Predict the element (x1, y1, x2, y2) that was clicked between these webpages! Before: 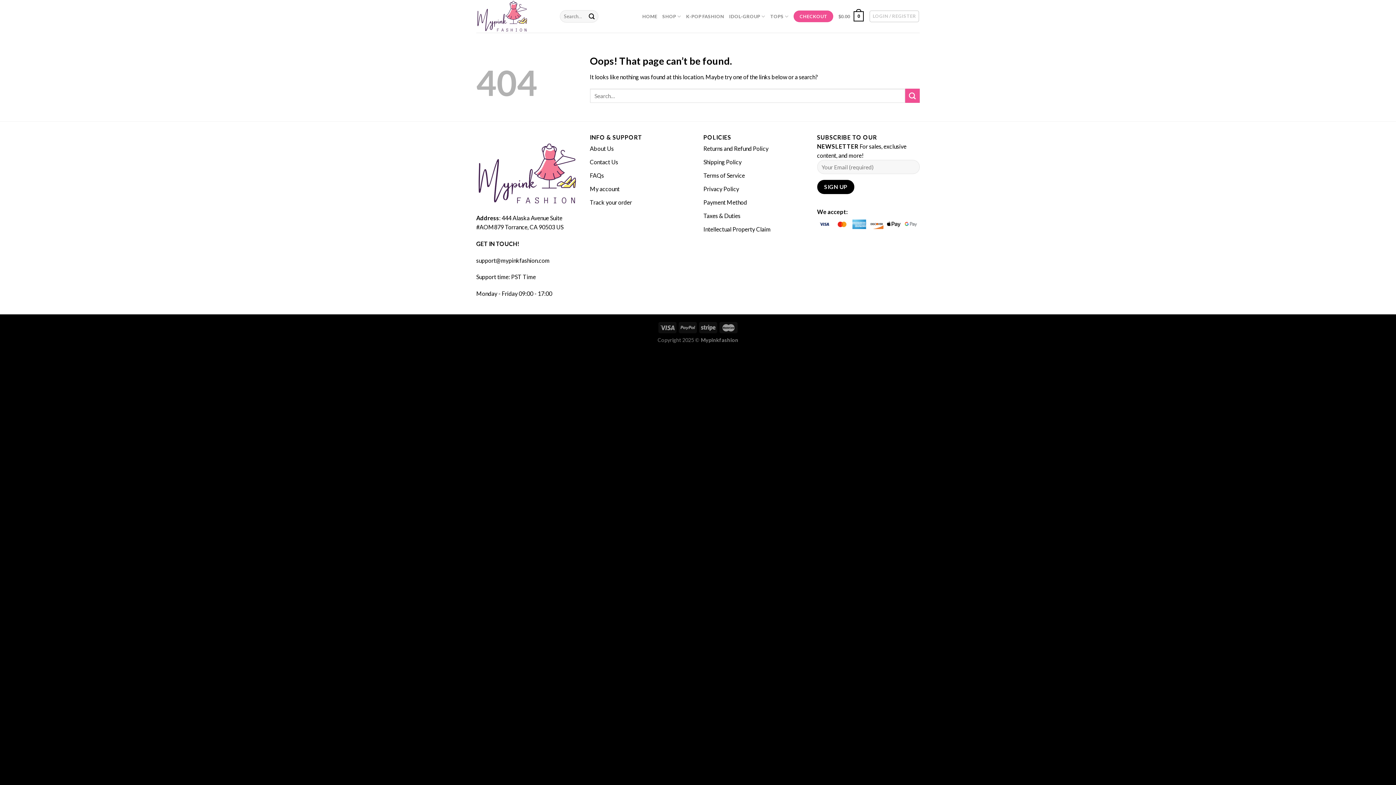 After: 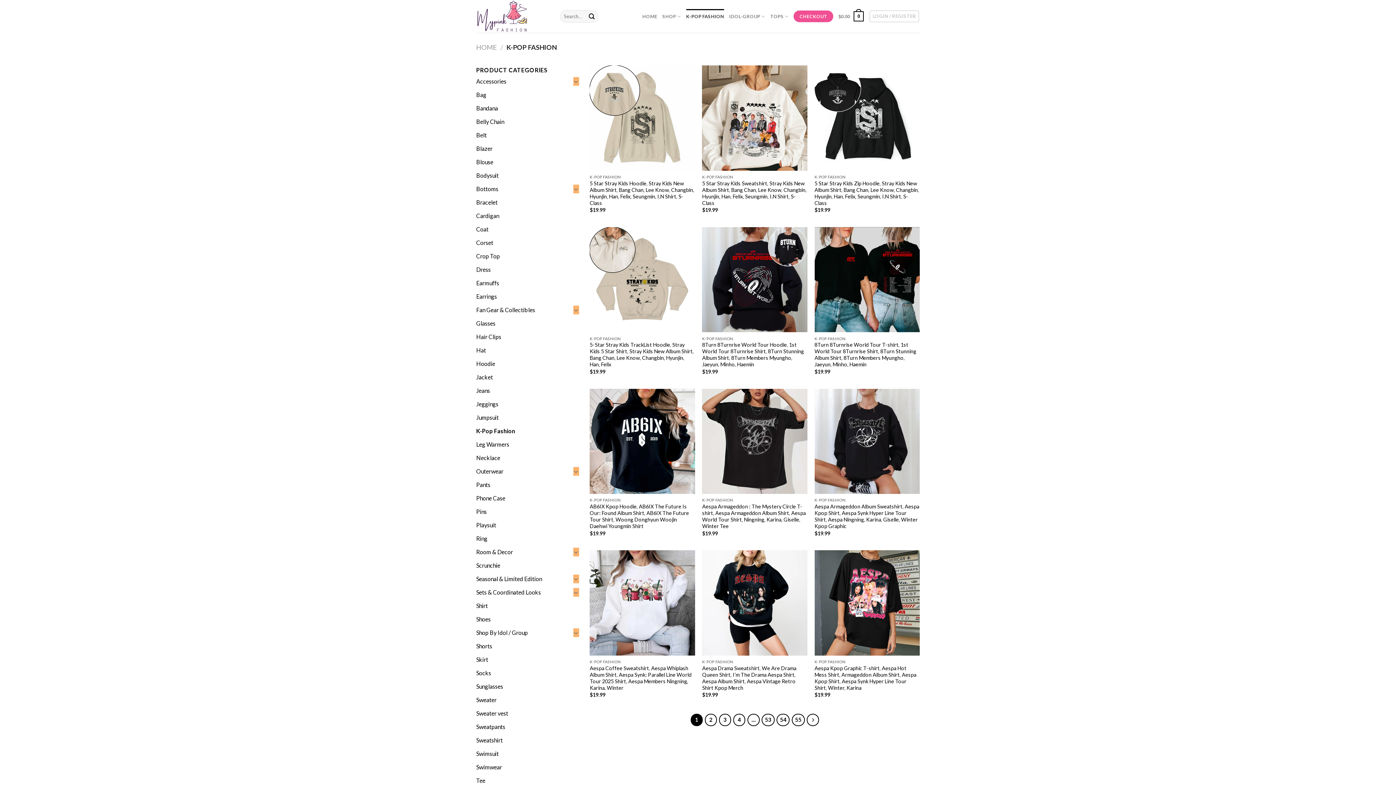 Action: label: K-POP FASHION bbox: (686, 9, 724, 23)